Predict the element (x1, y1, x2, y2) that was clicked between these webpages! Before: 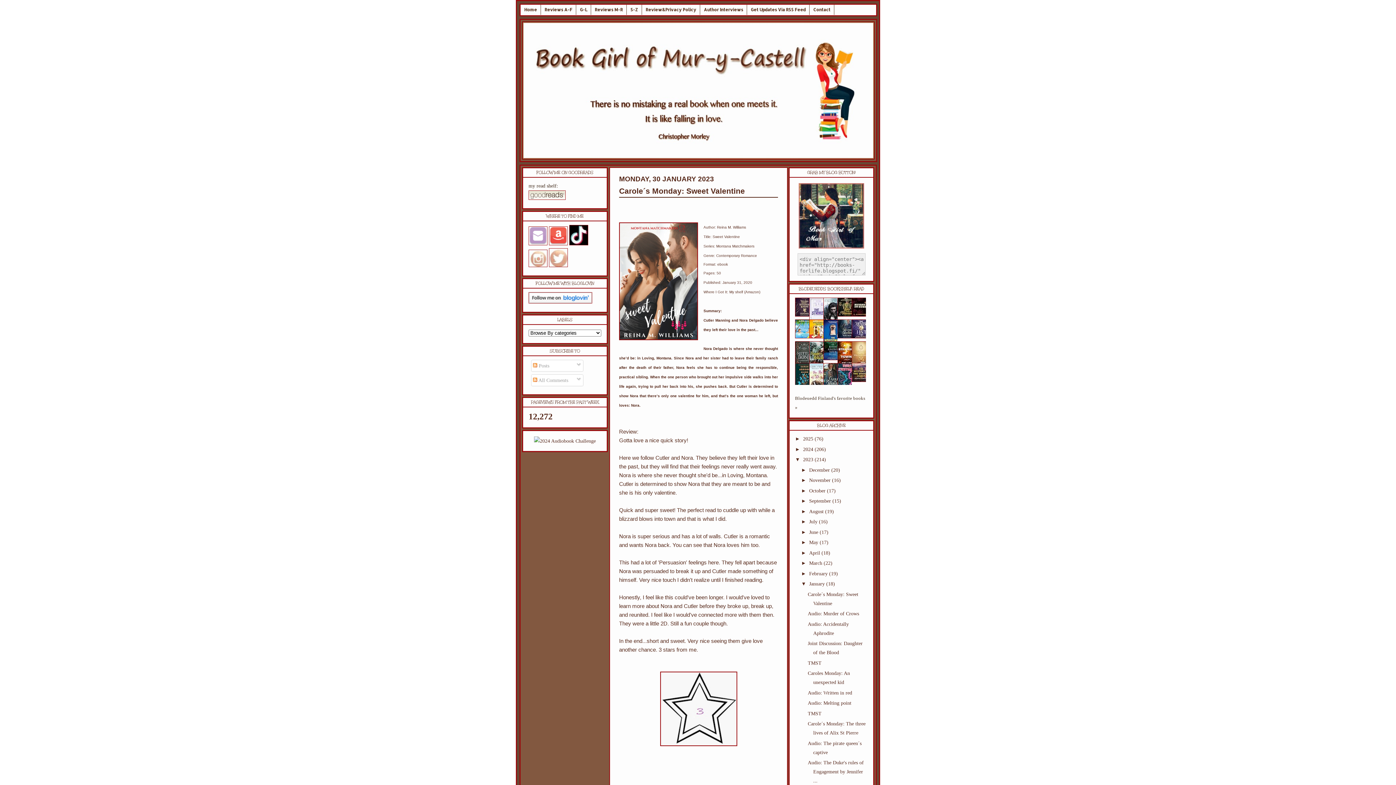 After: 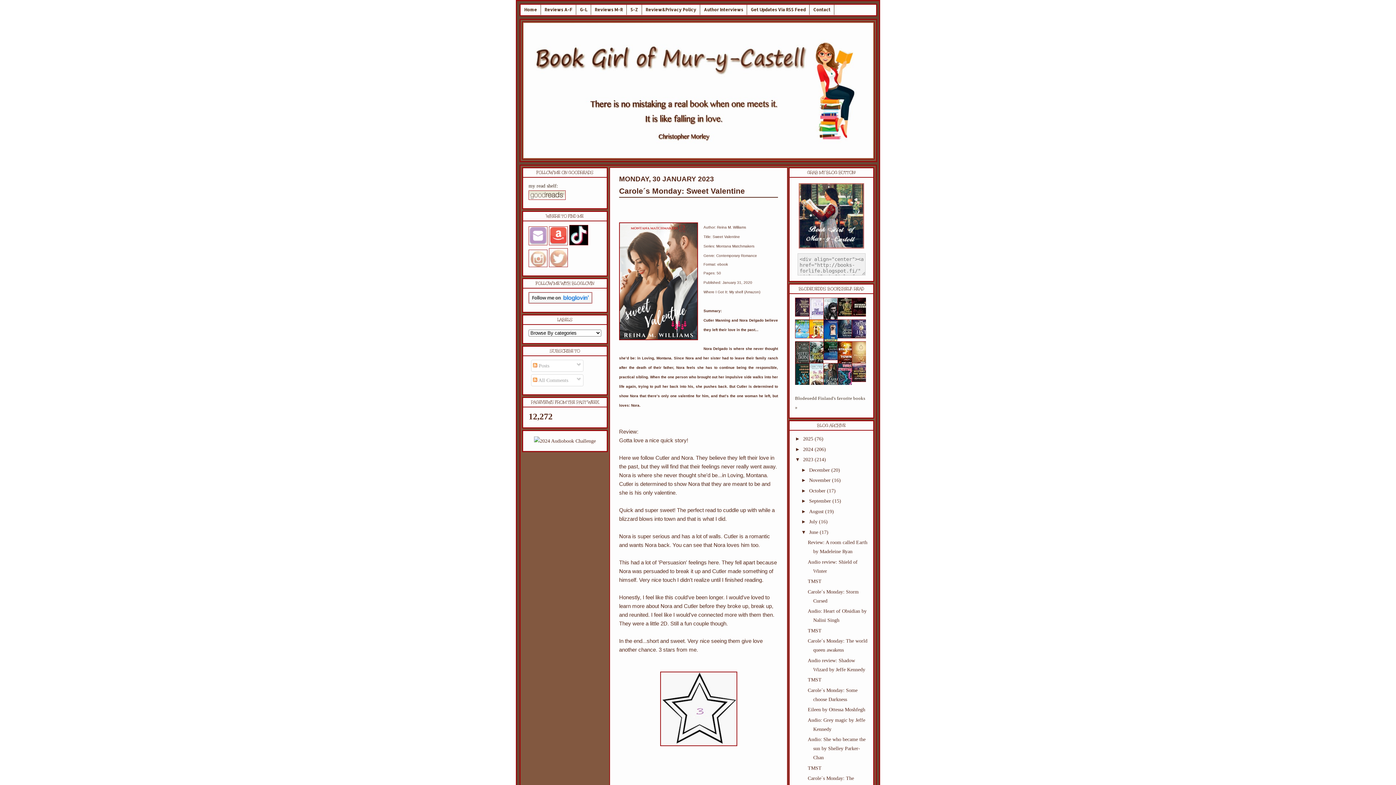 Action: label: ►   bbox: (801, 529, 809, 535)